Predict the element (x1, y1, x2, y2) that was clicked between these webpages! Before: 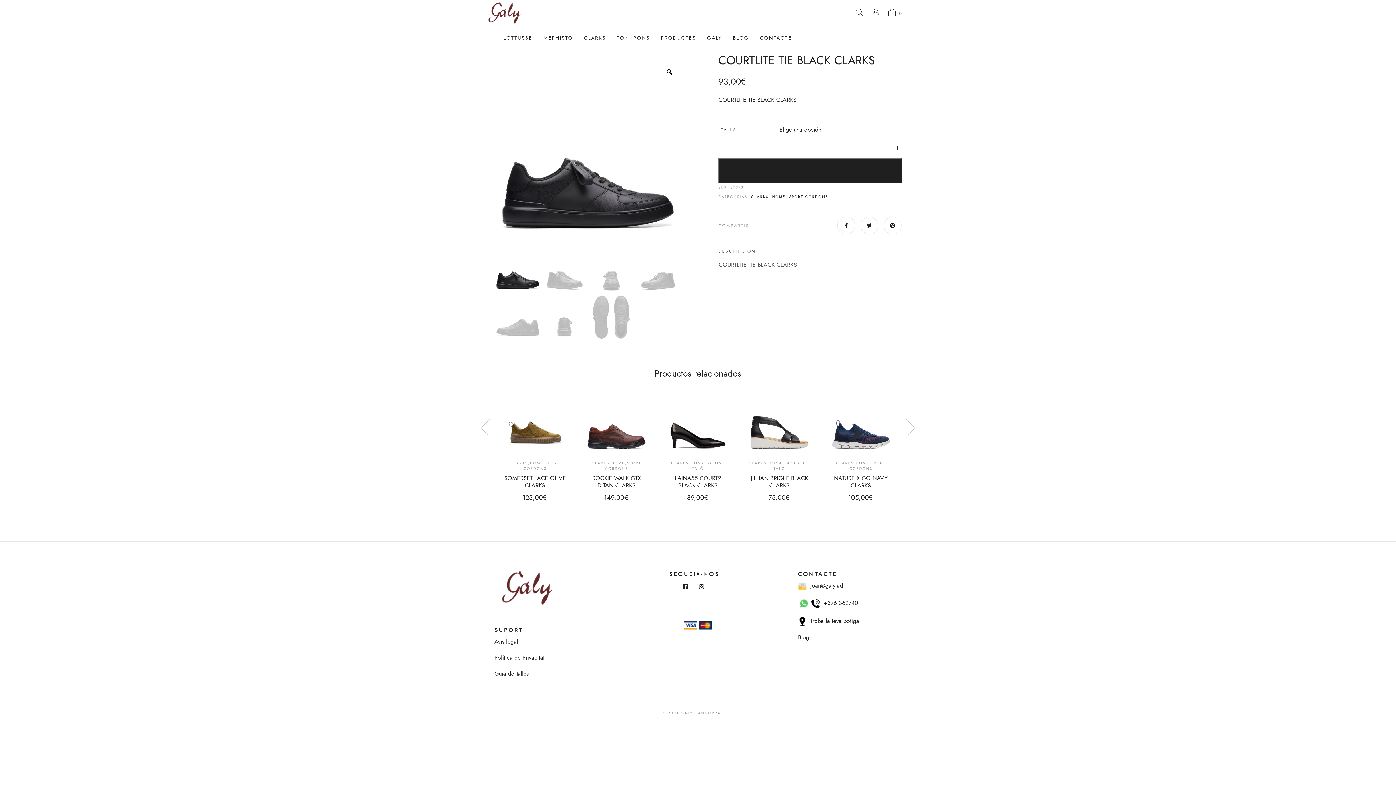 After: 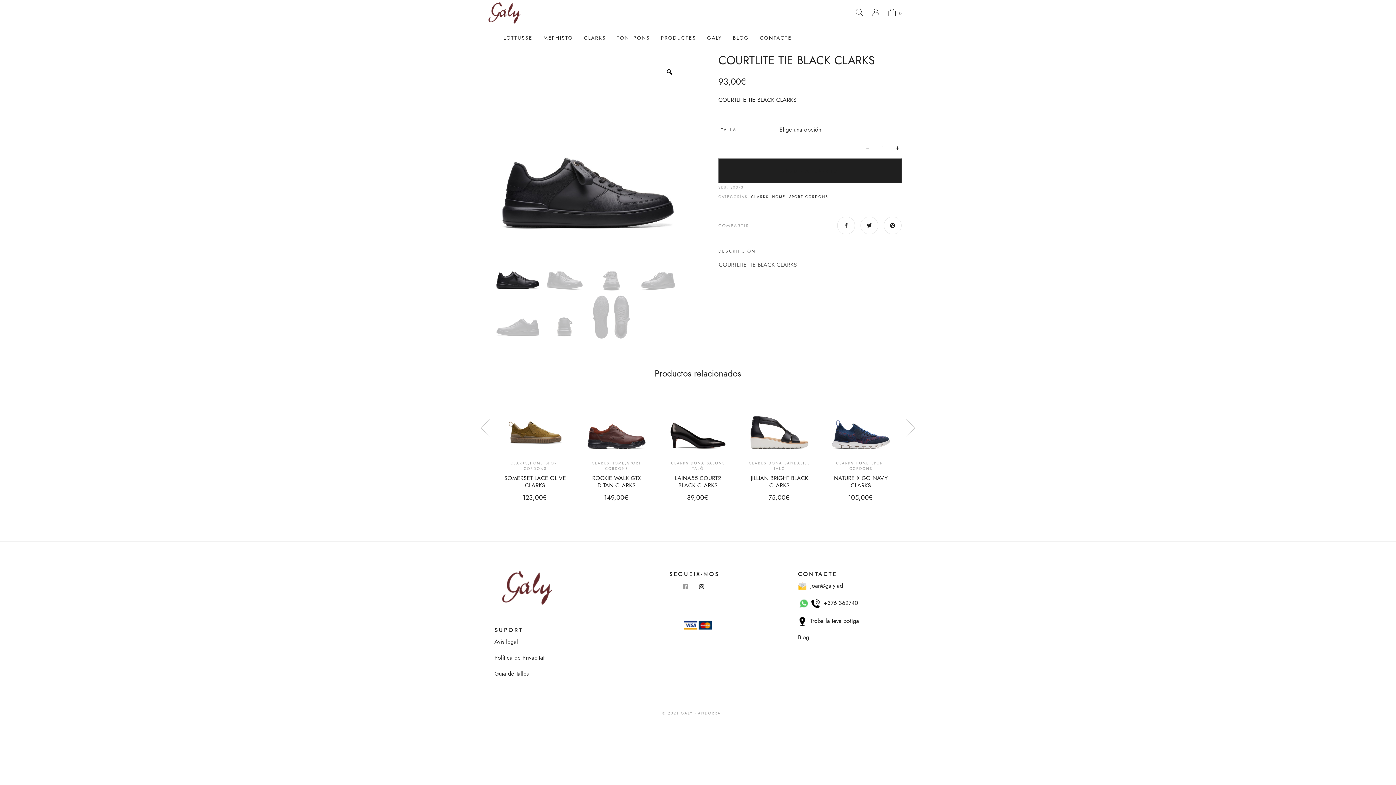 Action: bbox: (680, 581, 690, 592) label: Follow us on Facebook